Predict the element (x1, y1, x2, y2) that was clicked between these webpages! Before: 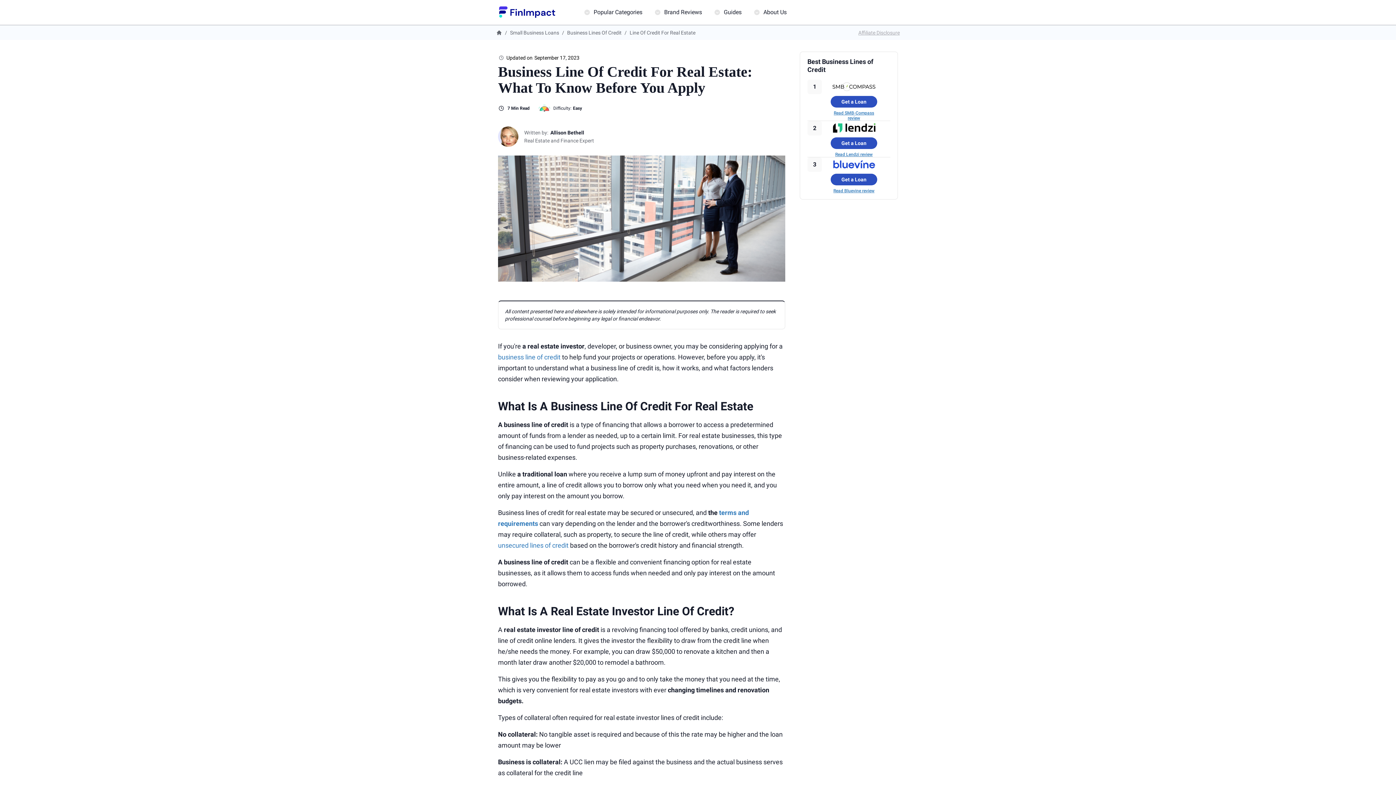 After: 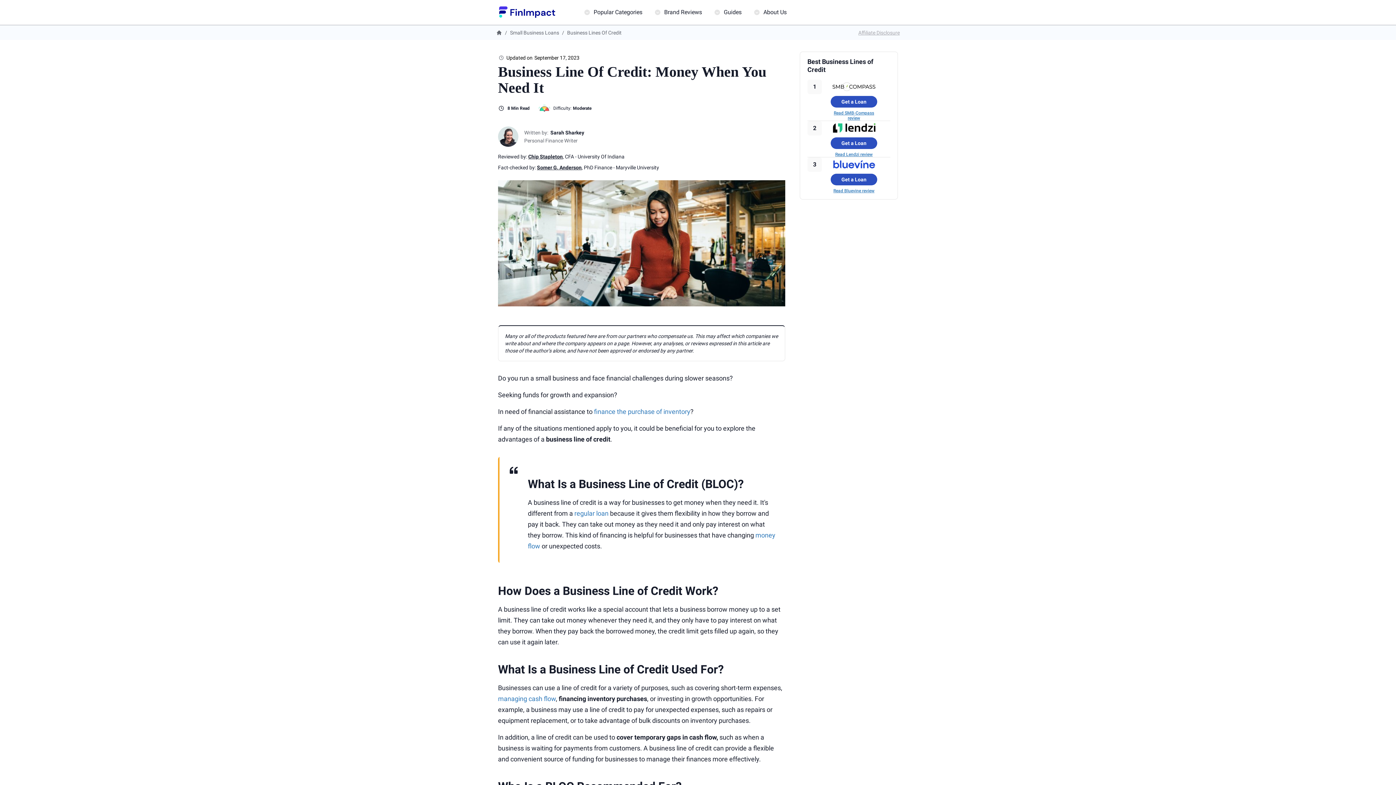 Action: bbox: (567, 29, 621, 35) label: Business Lines Of Credit